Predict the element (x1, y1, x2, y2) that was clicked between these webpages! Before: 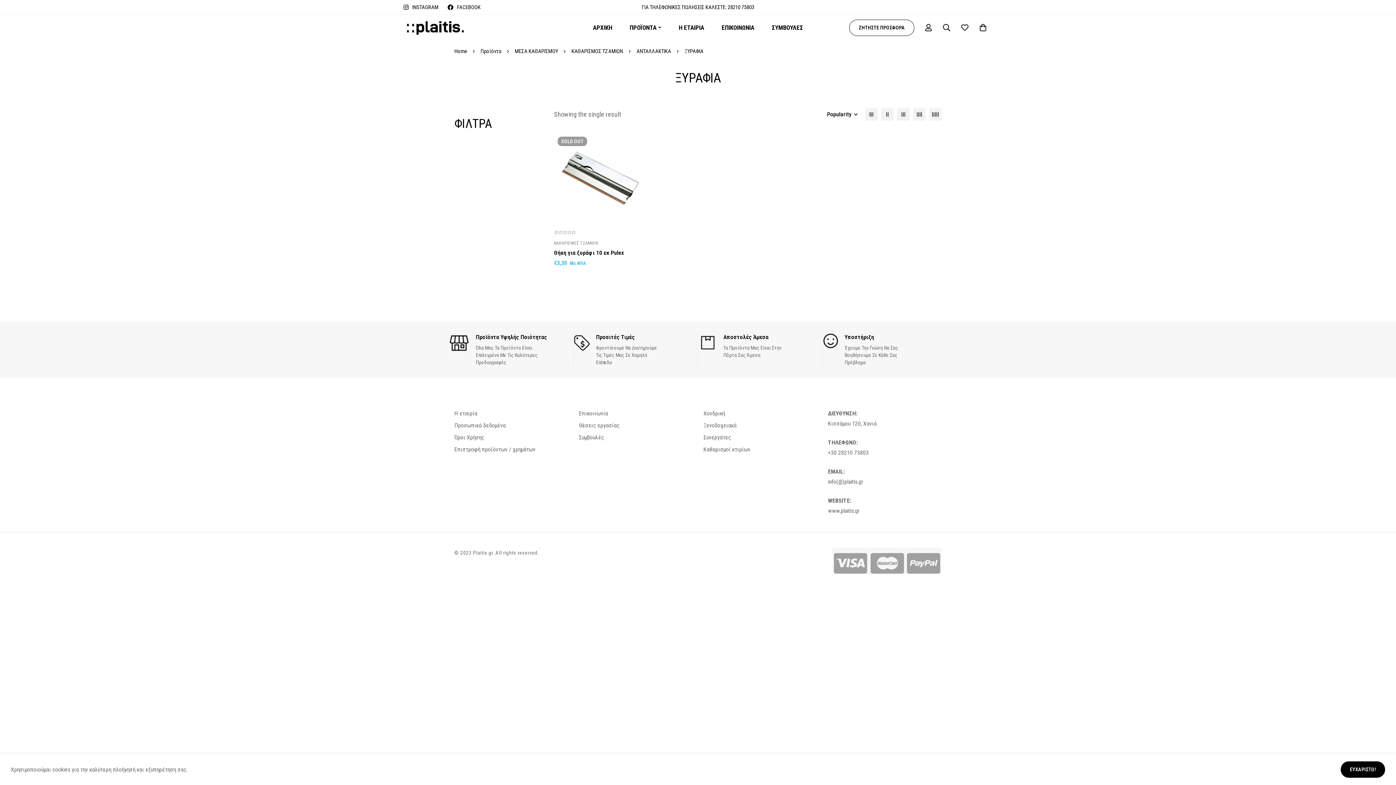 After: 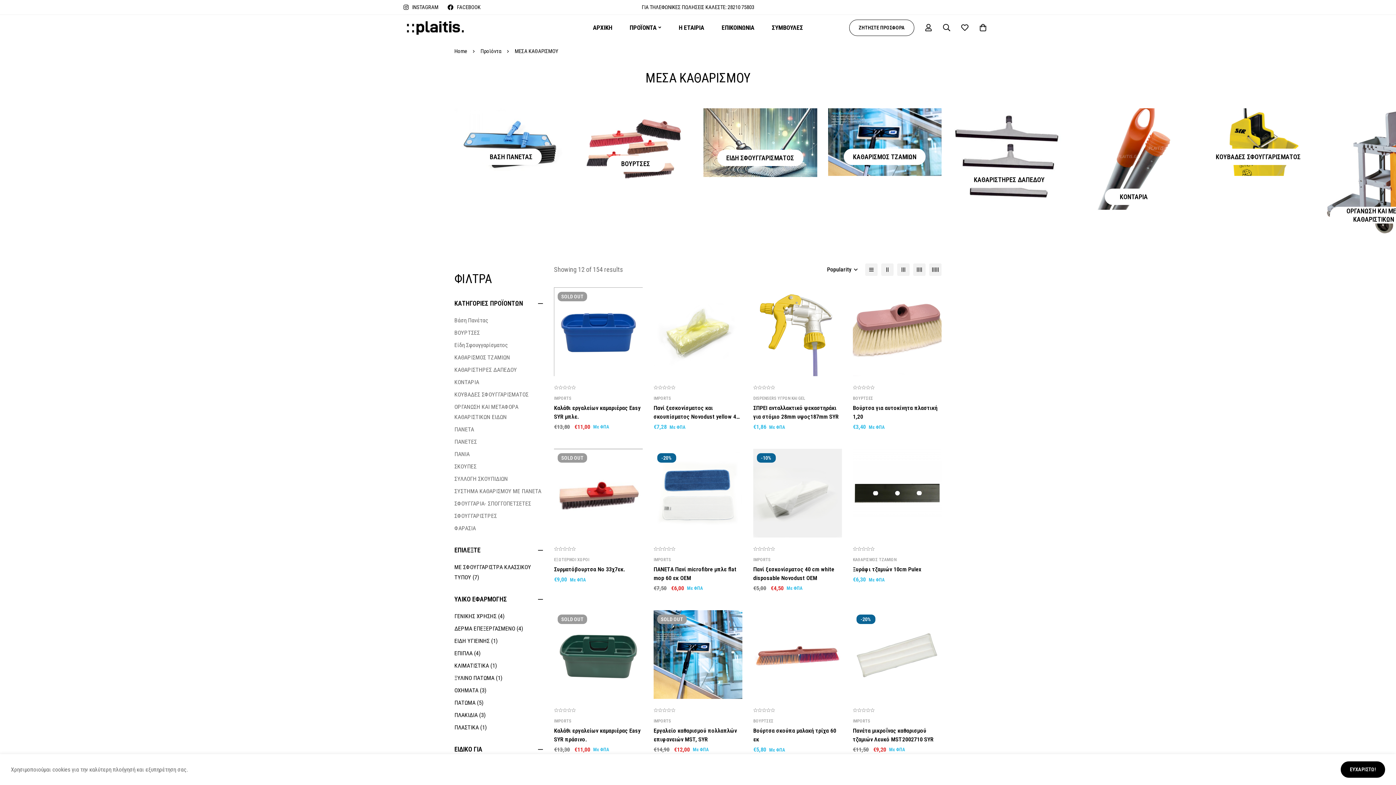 Action: label: ΜΕΣΑ ΚΑΘΑΡΙΣΜΟΥ bbox: (514, 44, 558, 57)